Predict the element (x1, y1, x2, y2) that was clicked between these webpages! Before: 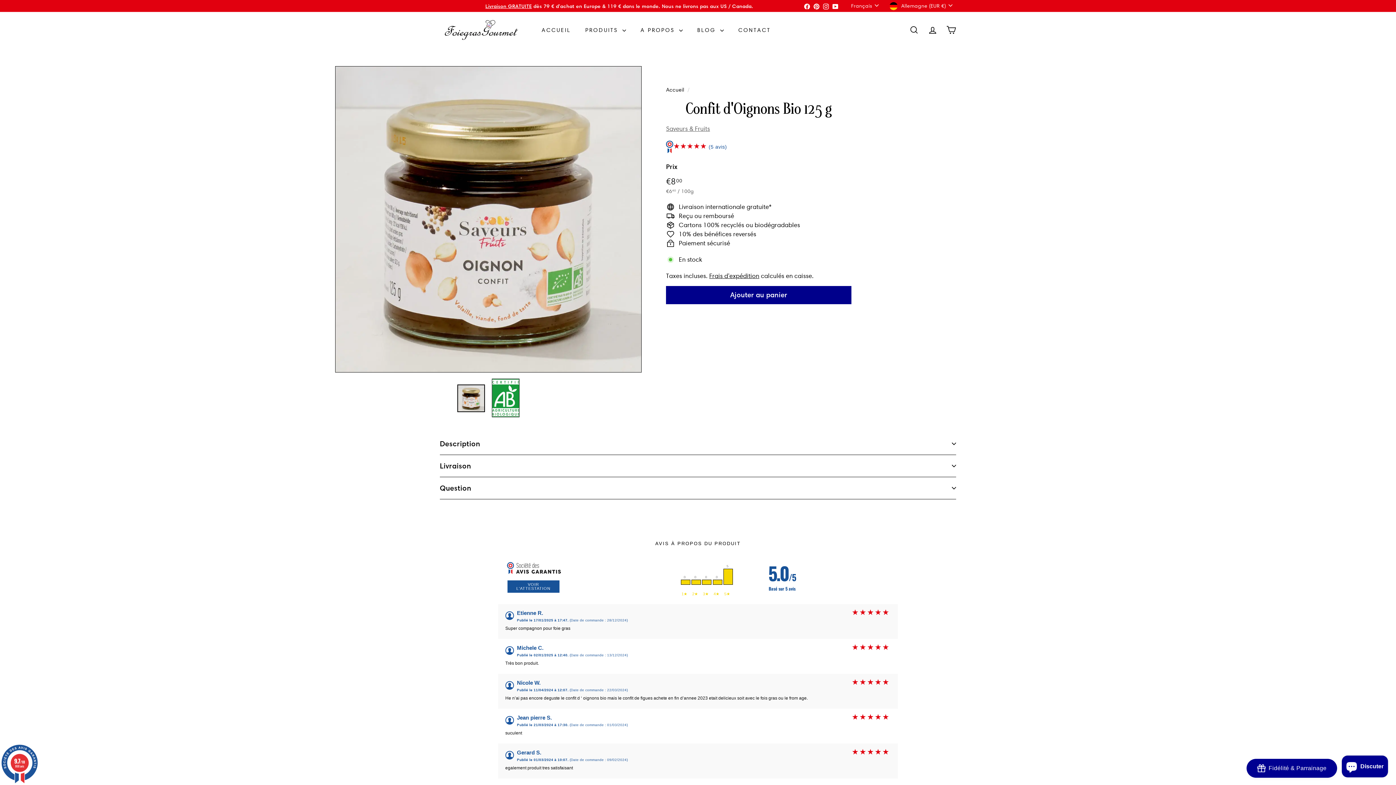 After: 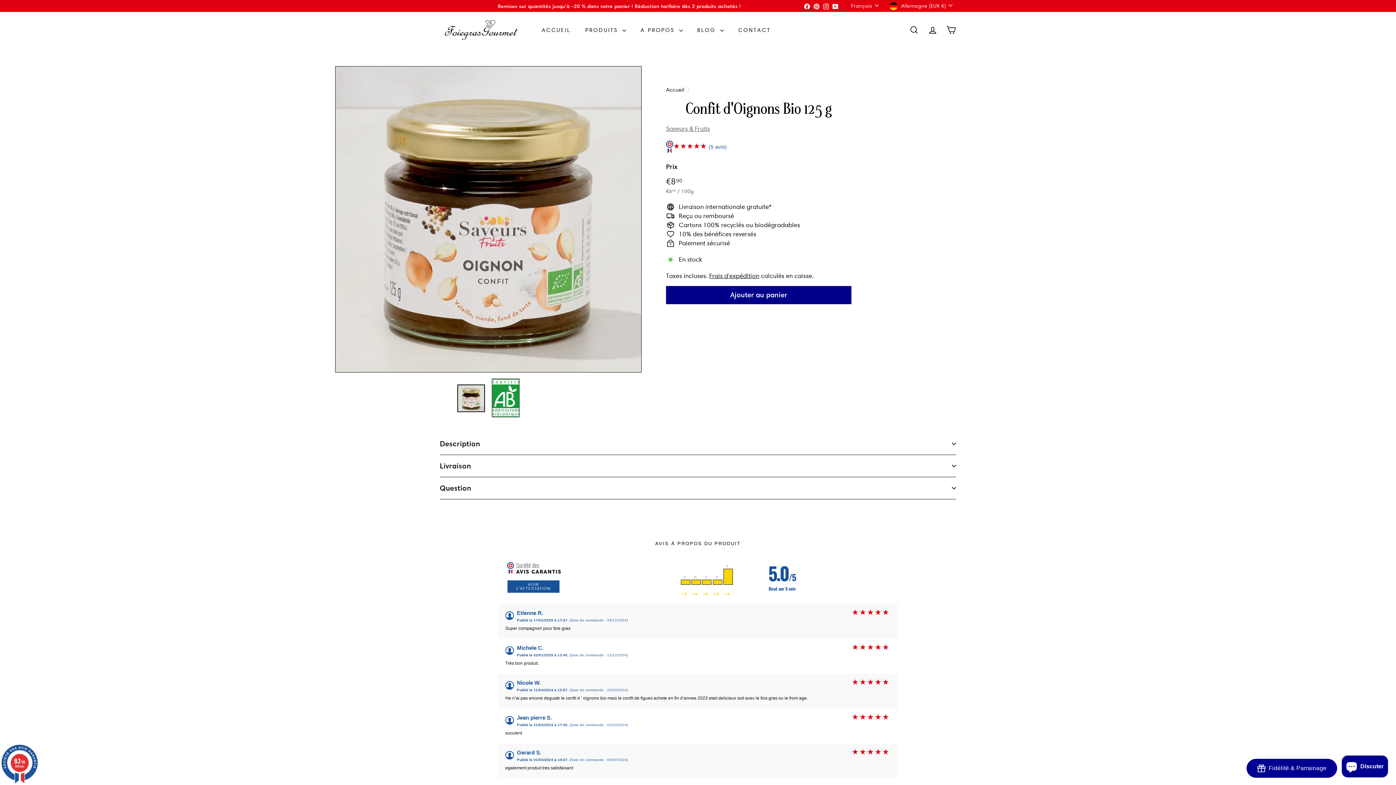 Action: bbox: (831, 0, 840, 11) label: YouTube